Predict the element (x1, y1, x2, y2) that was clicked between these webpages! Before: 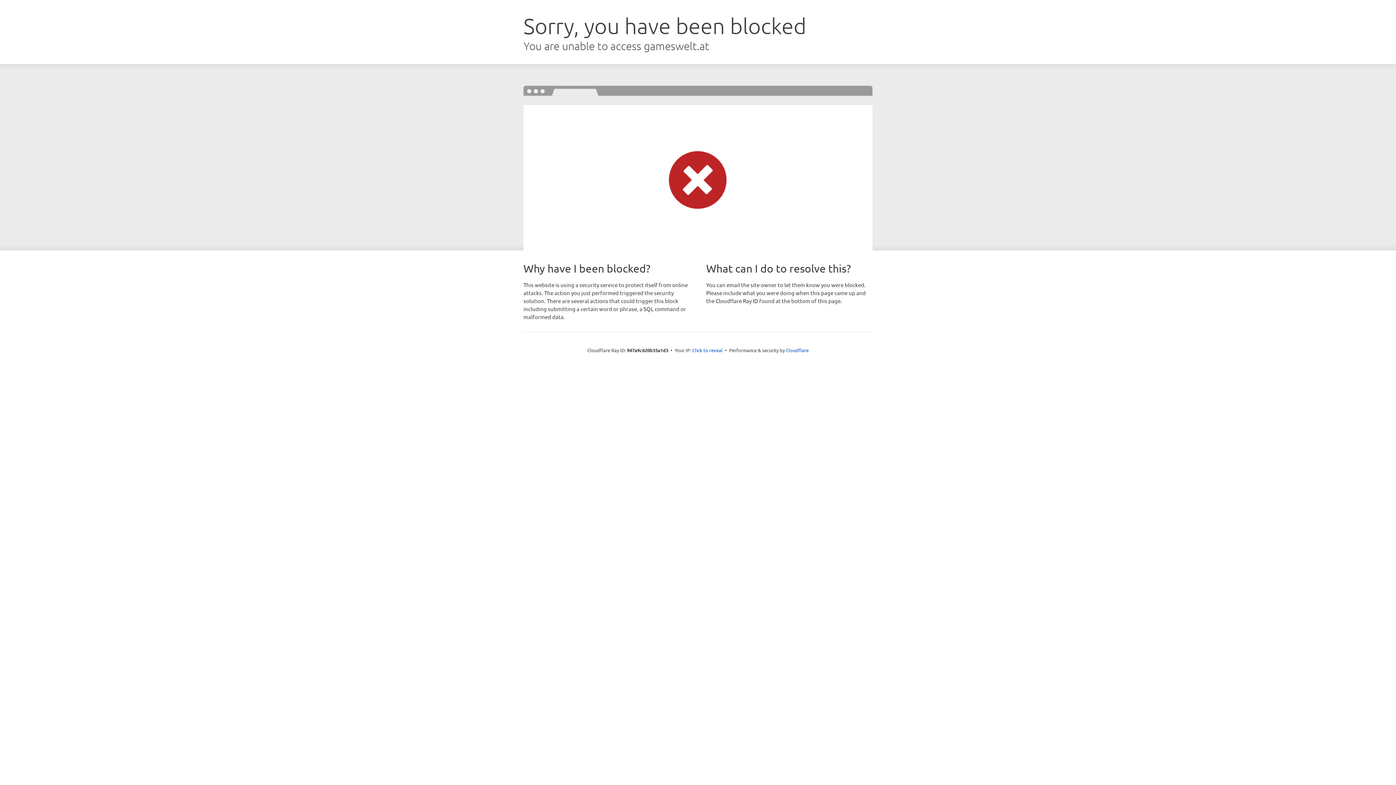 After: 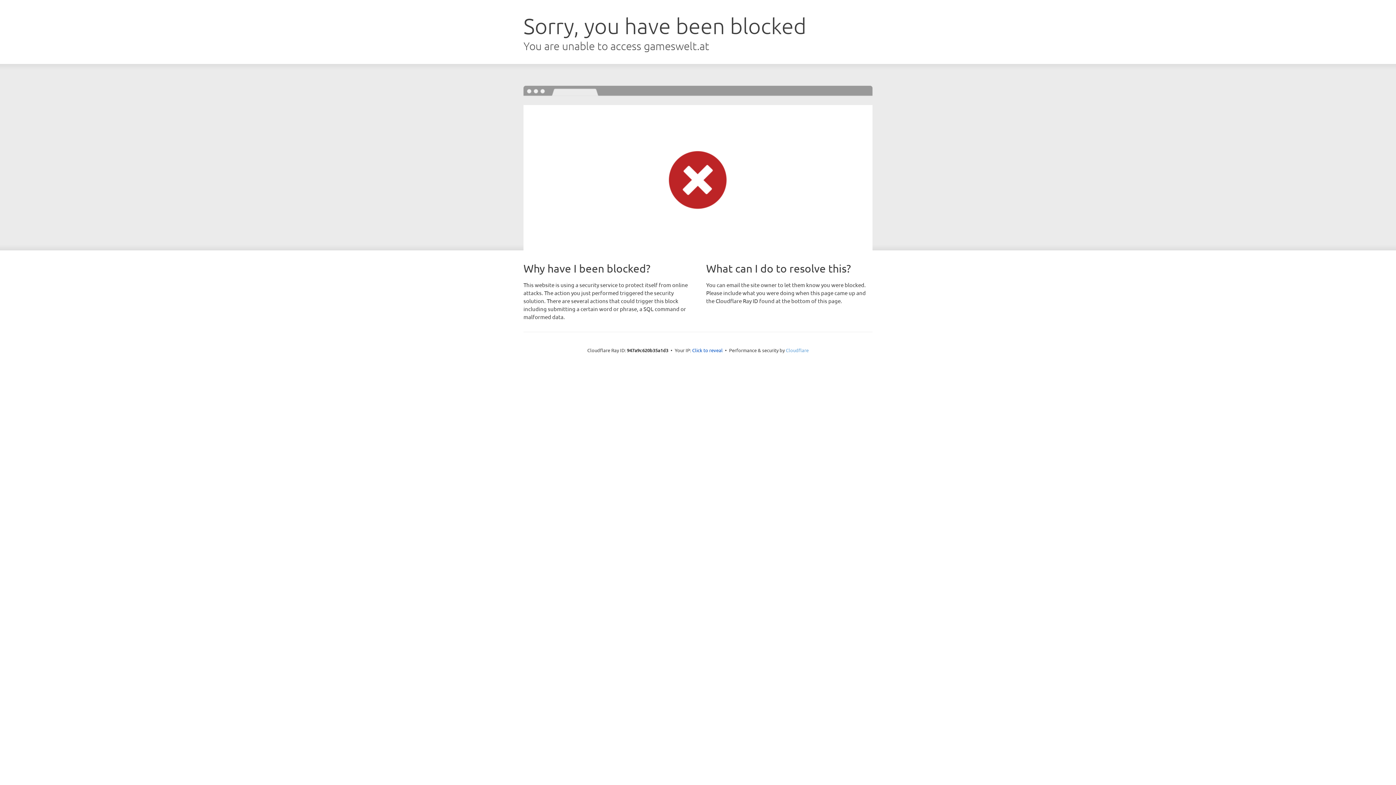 Action: bbox: (786, 347, 808, 353) label: Cloudflare